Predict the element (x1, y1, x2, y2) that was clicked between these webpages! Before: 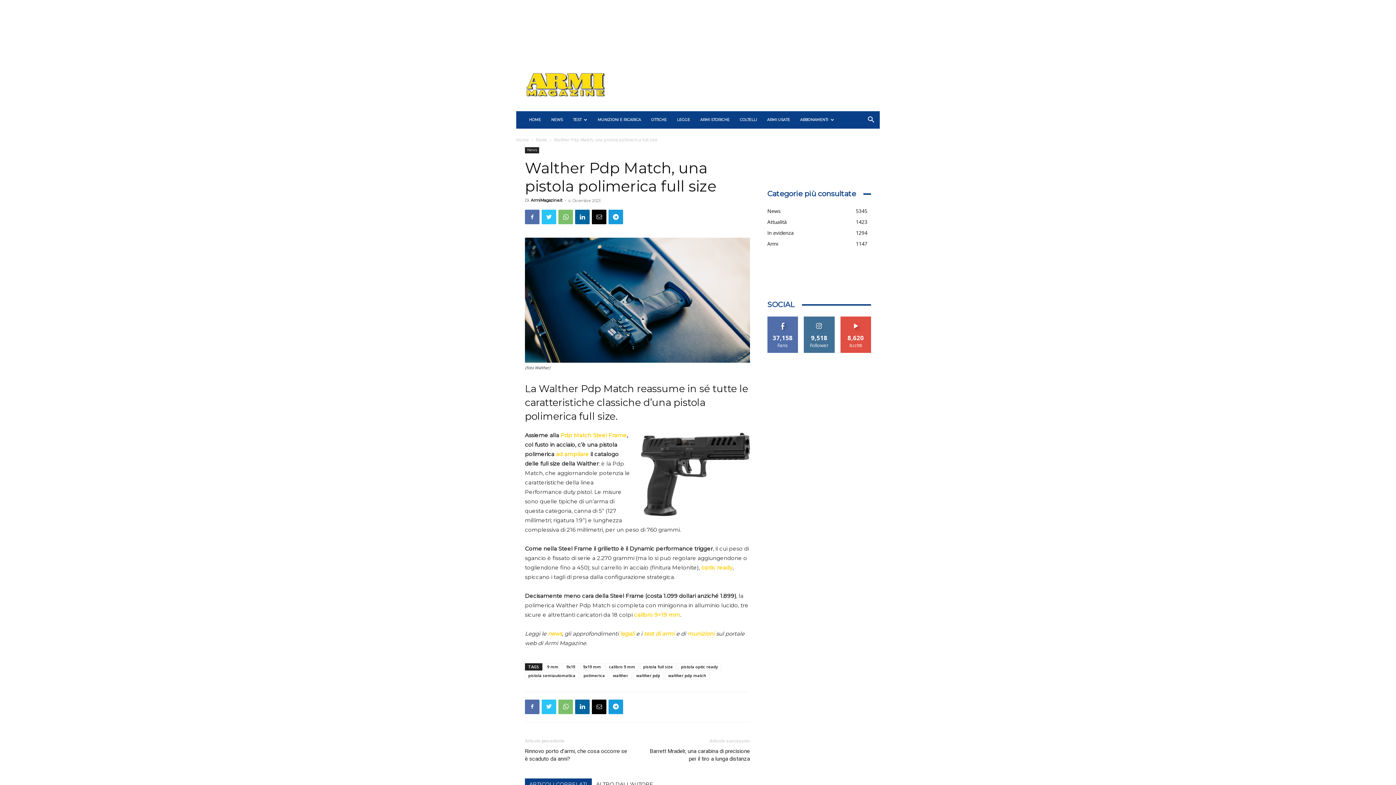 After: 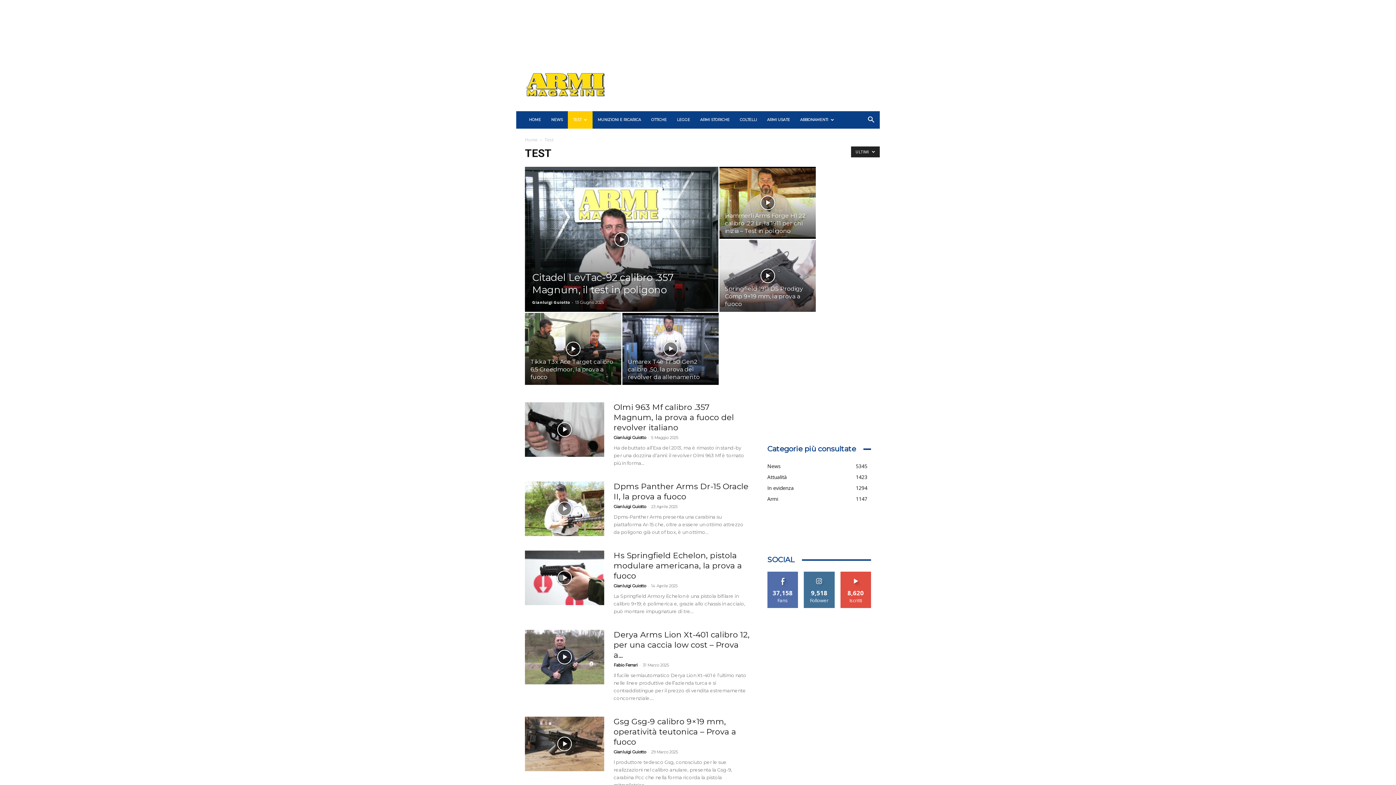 Action: bbox: (568, 111, 592, 128) label: TEST